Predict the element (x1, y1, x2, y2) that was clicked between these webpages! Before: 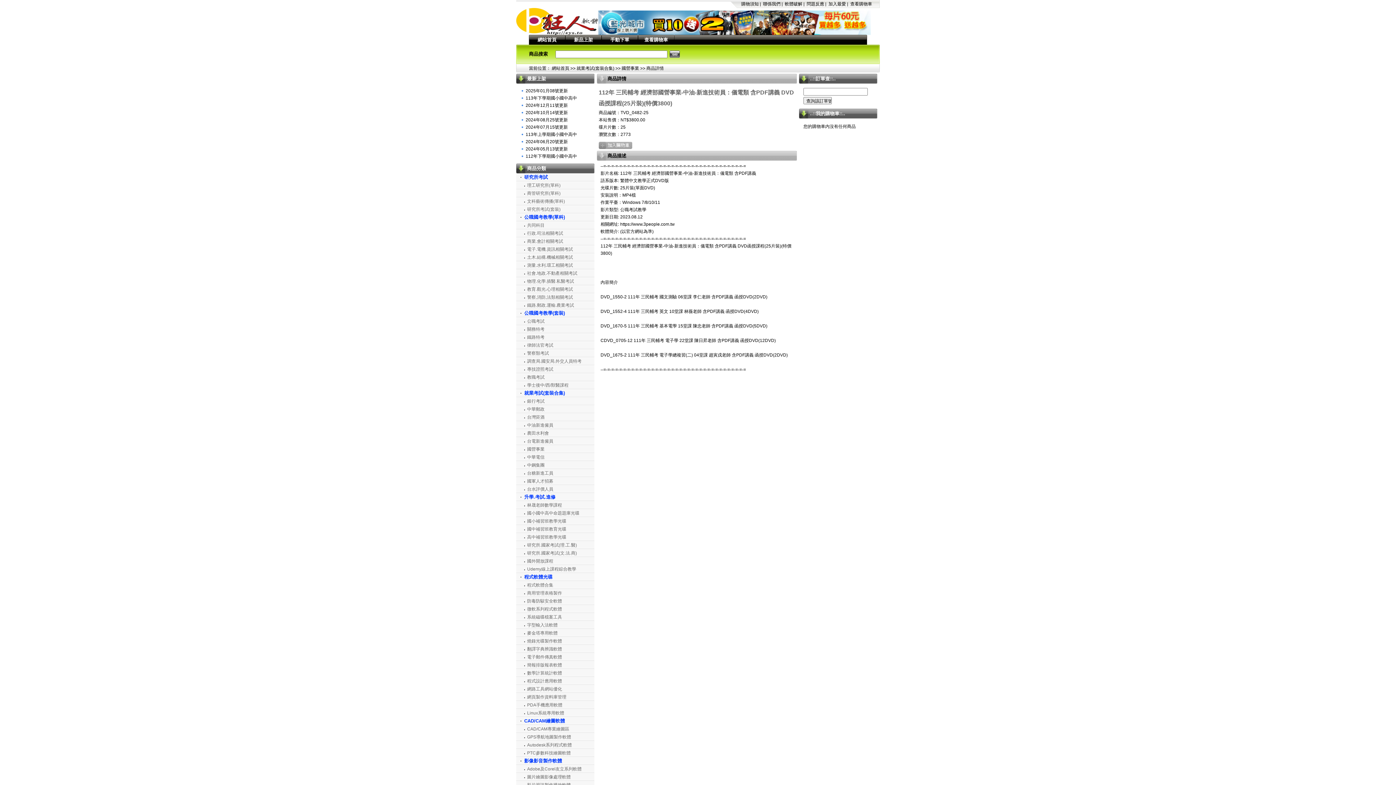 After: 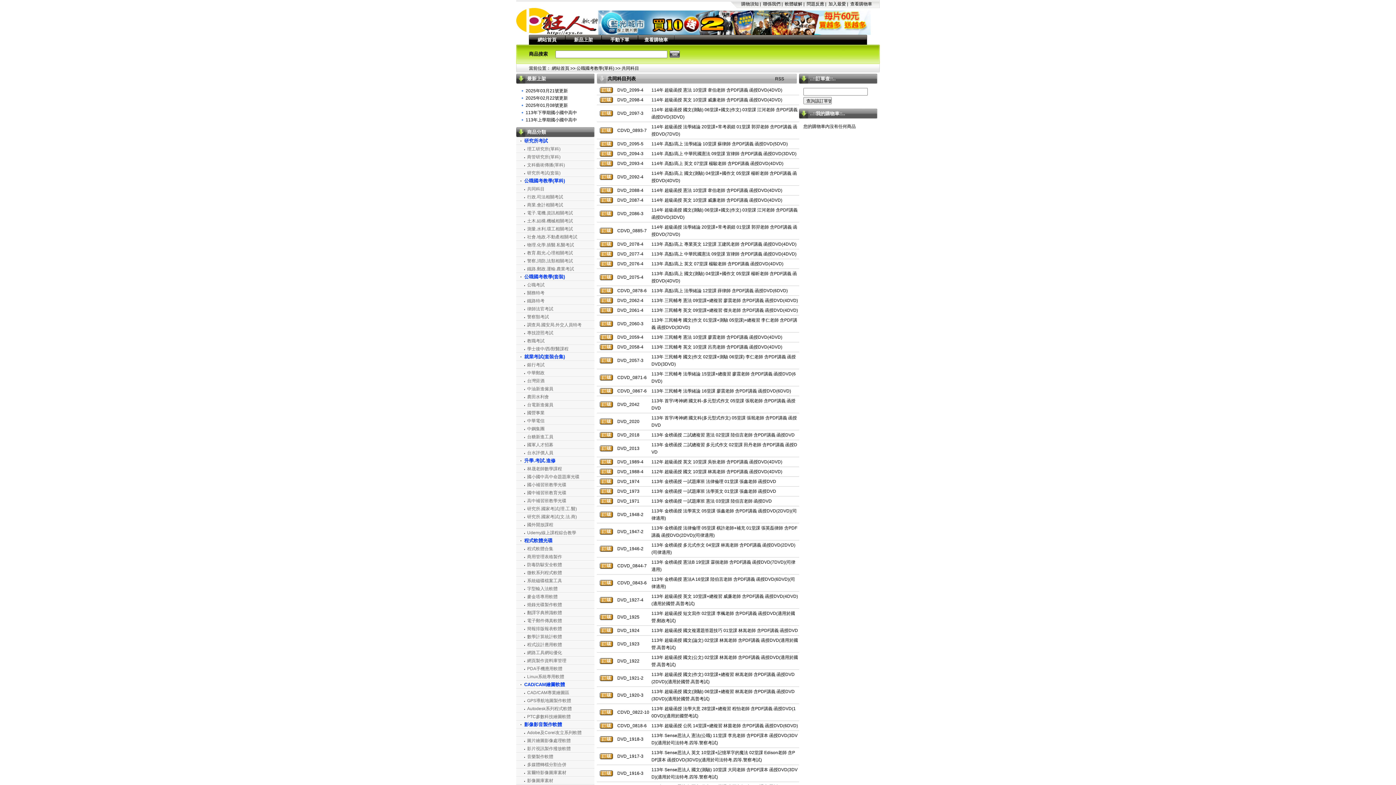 Action: bbox: (527, 222, 544, 228) label: 共同科目